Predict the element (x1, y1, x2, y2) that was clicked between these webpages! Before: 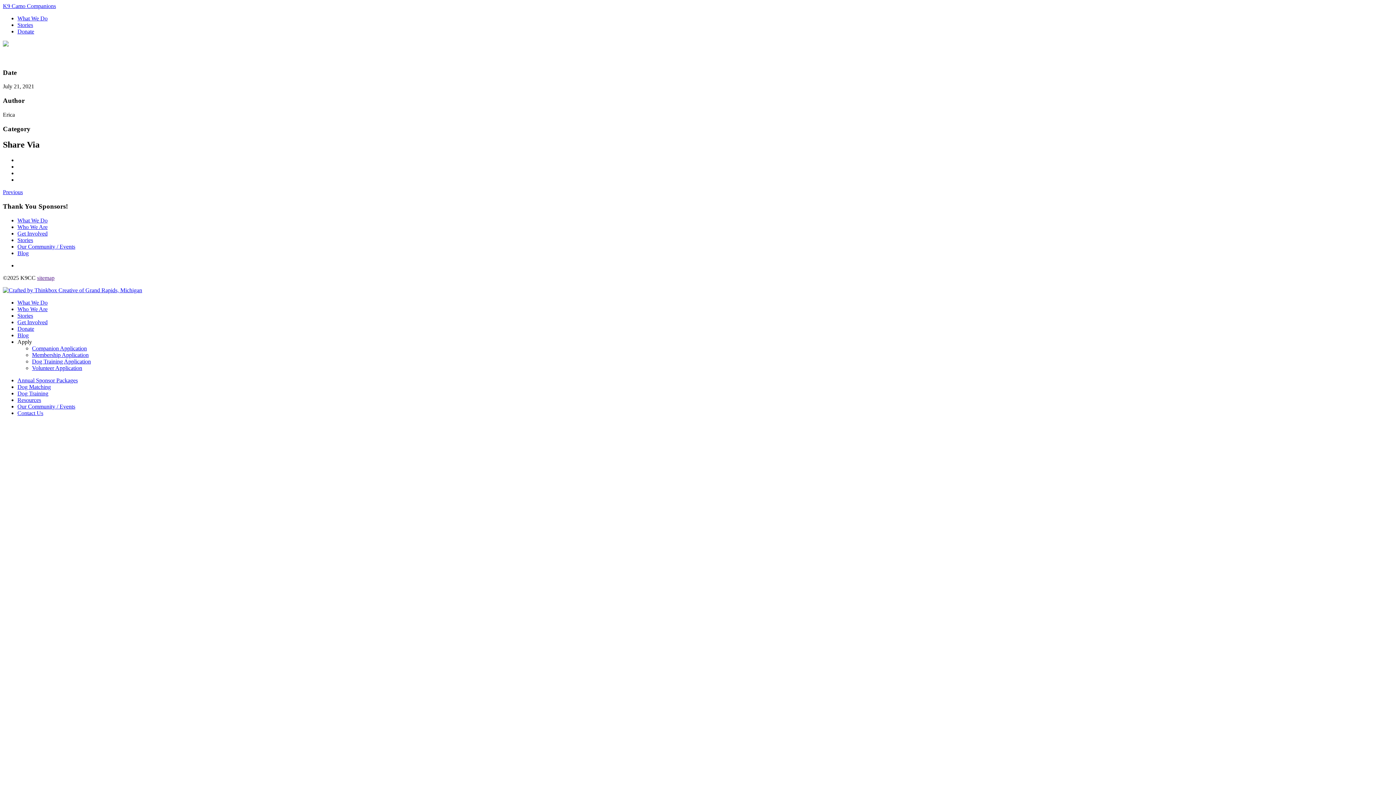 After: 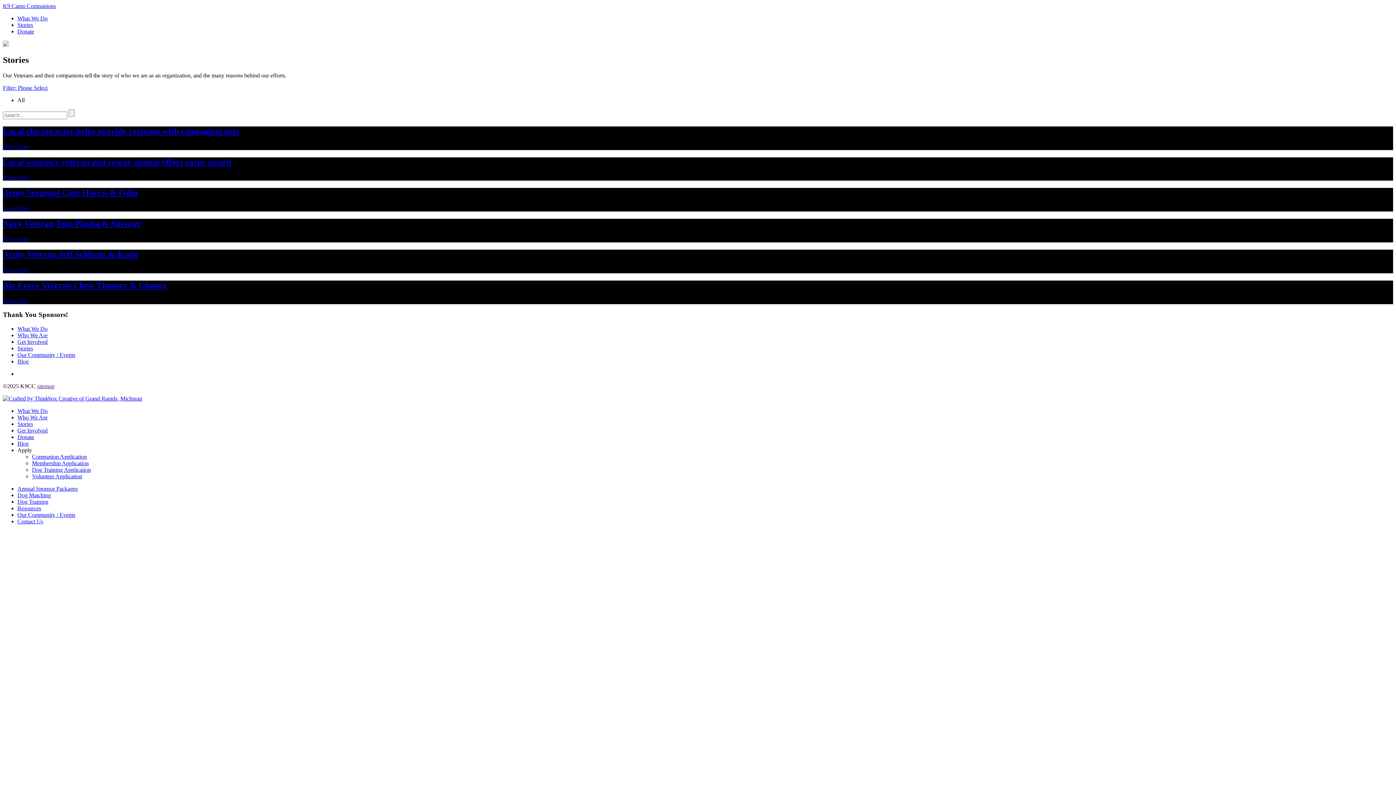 Action: bbox: (17, 237, 33, 243) label: Stories